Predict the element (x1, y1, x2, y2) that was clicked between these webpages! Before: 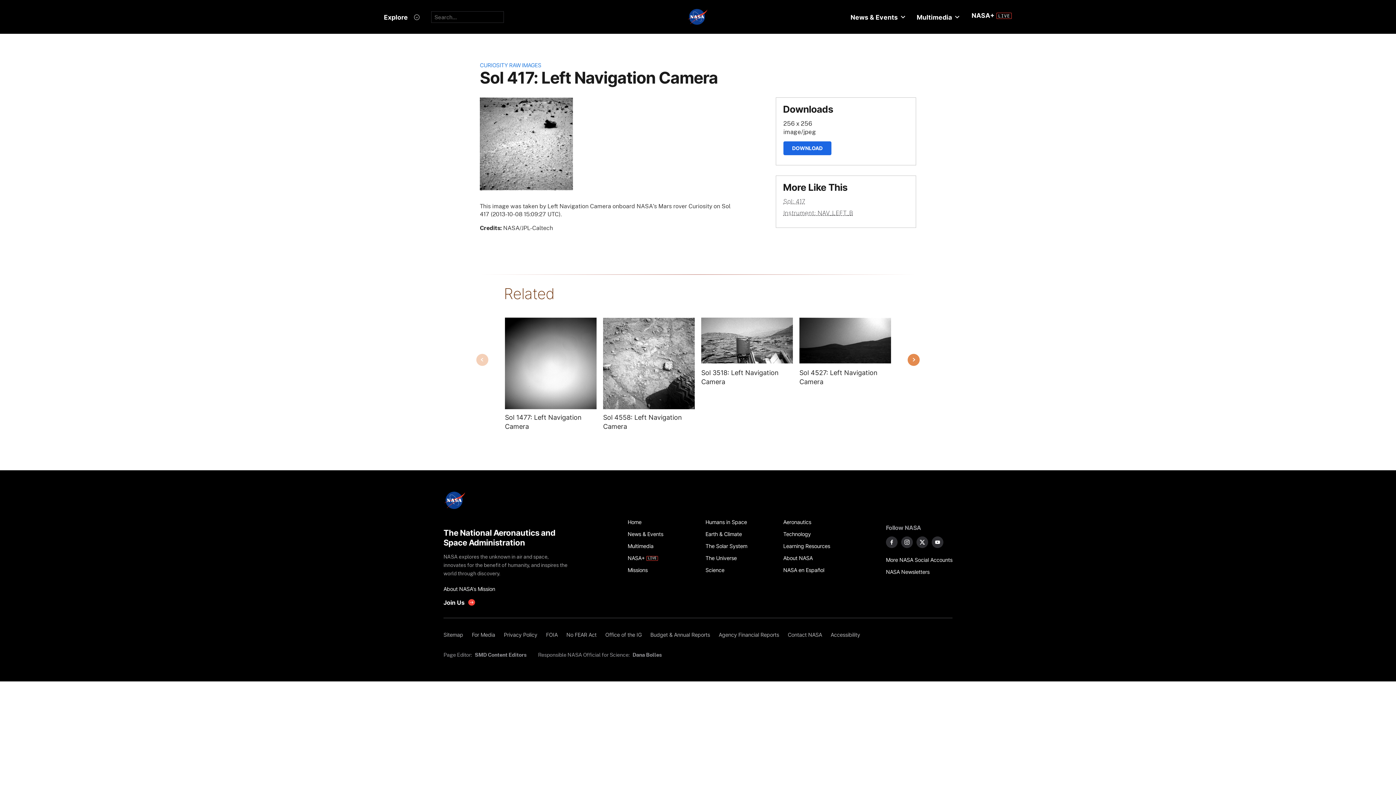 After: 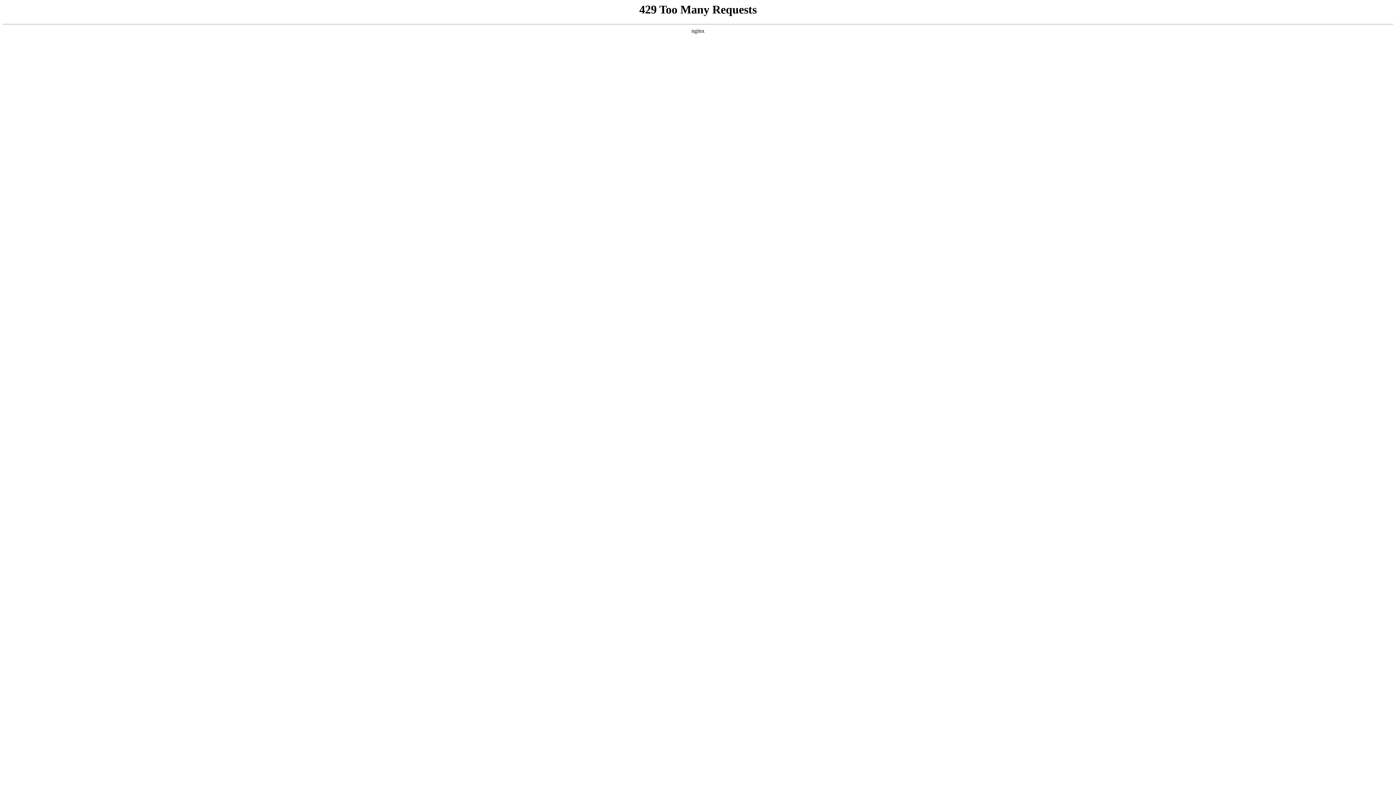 Action: bbox: (783, 528, 853, 540) label: Technology